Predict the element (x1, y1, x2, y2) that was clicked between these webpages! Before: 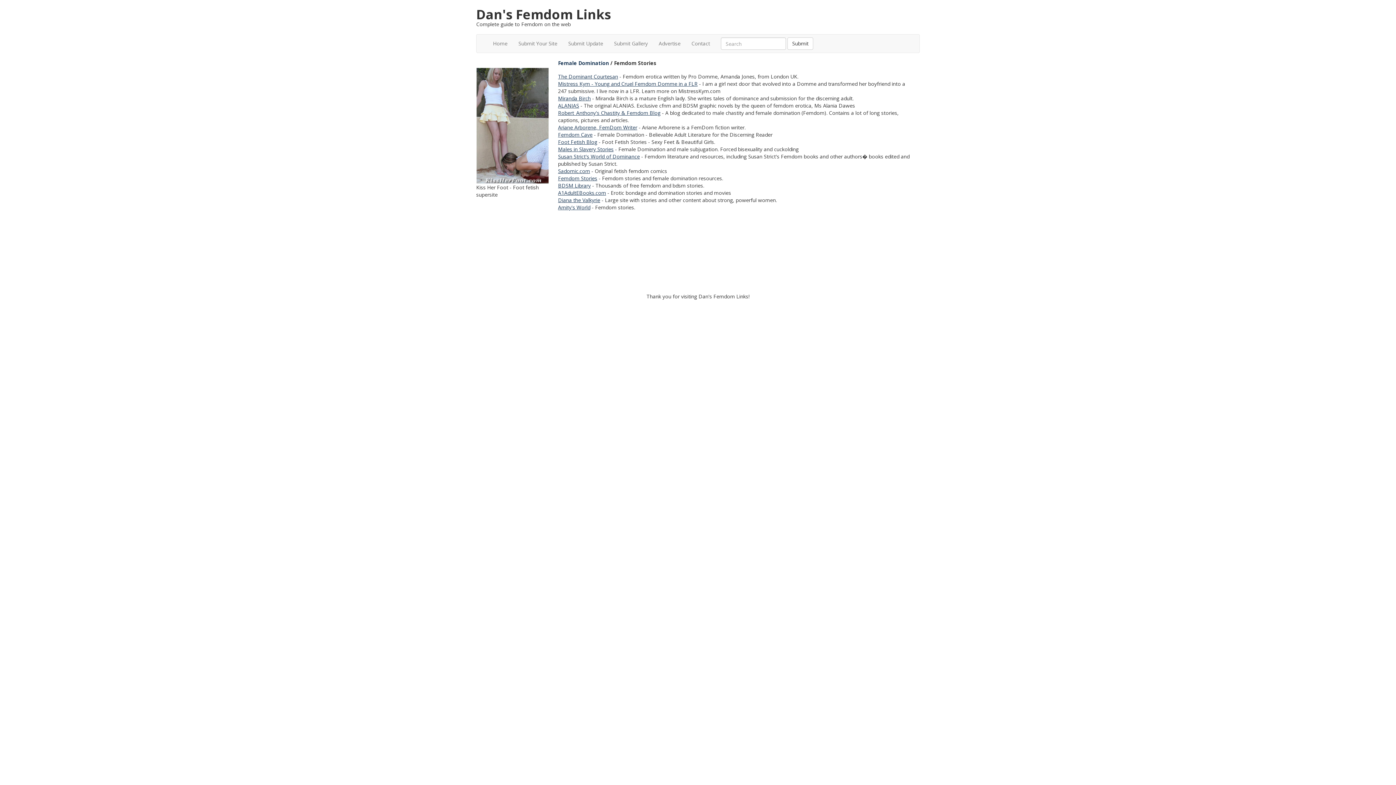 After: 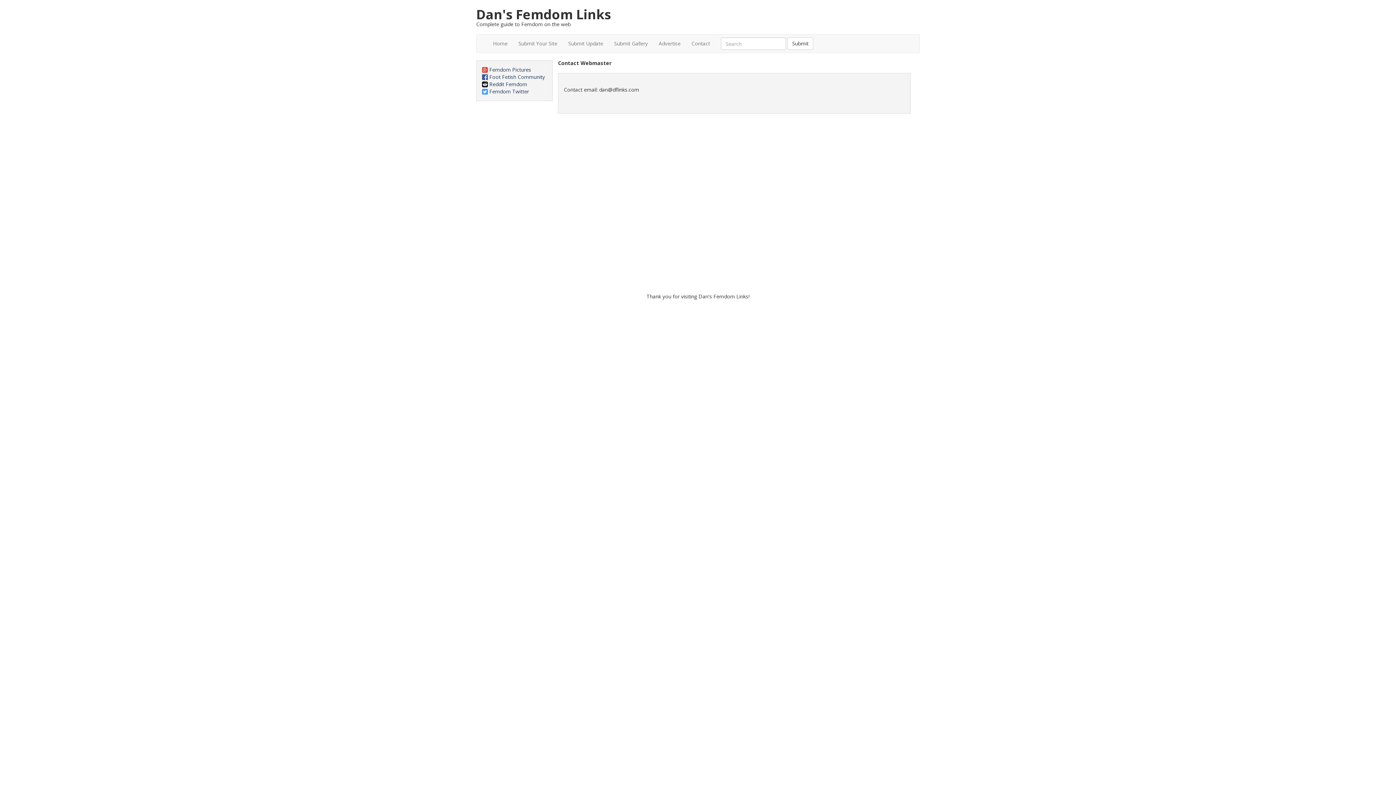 Action: label: Contact bbox: (686, 34, 715, 52)